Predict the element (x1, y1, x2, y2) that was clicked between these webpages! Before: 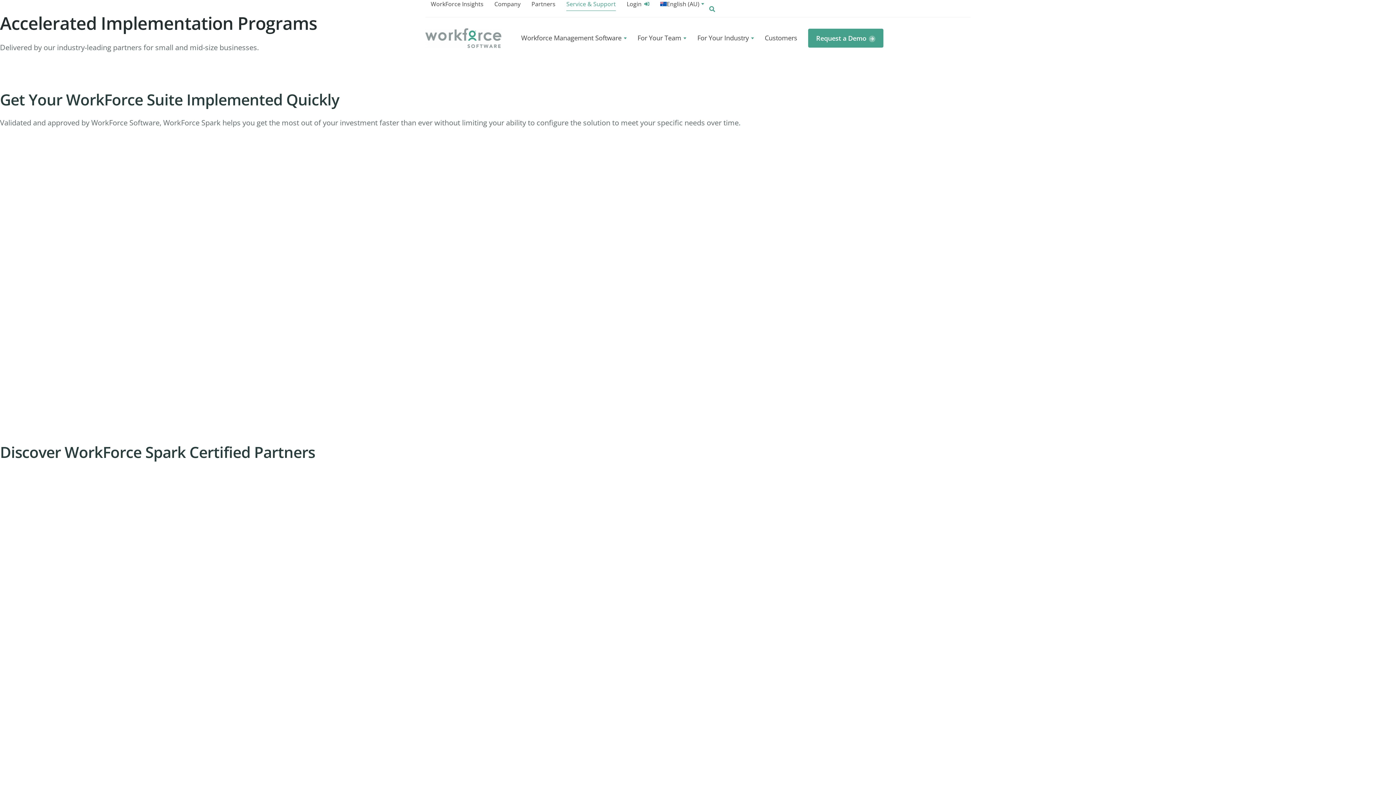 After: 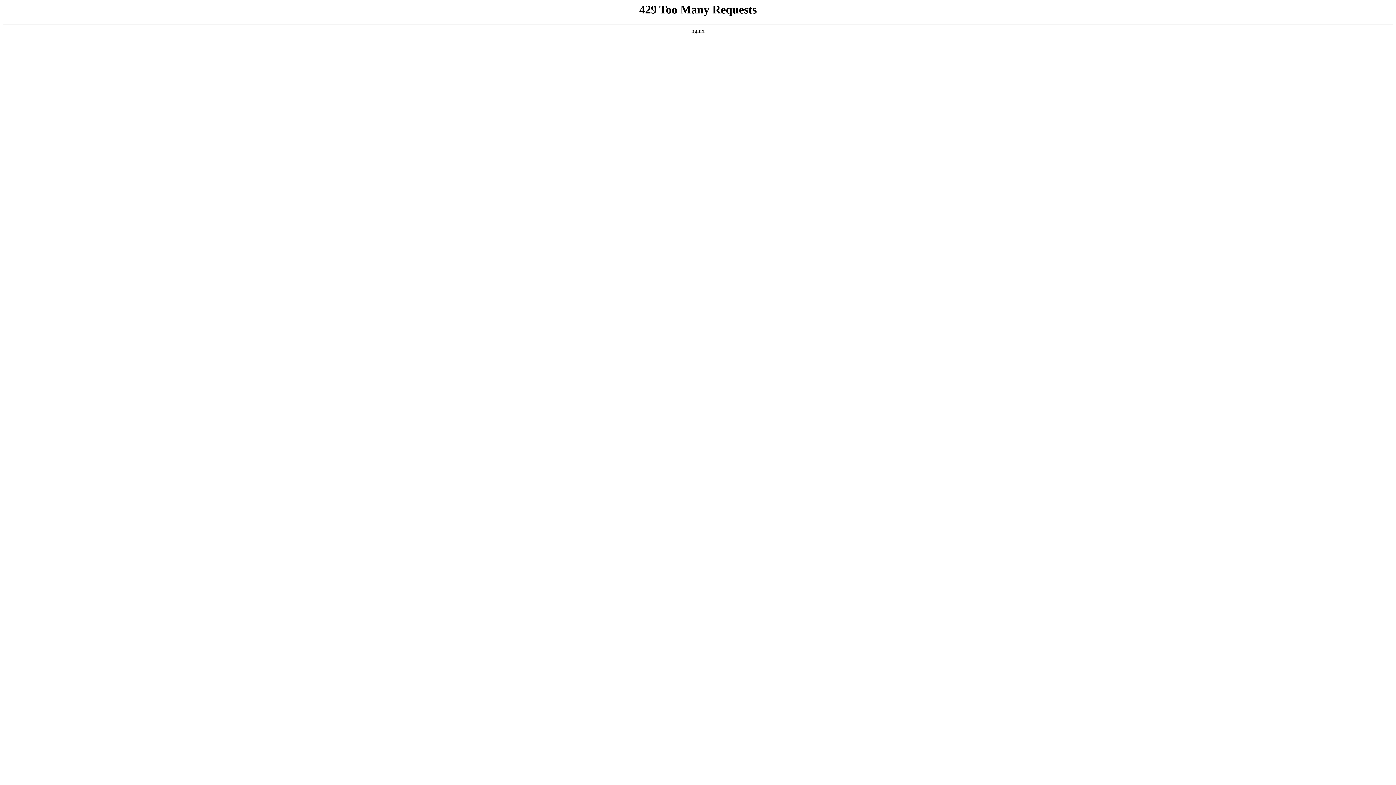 Action: bbox: (765, 30, 797, 45) label: Customers